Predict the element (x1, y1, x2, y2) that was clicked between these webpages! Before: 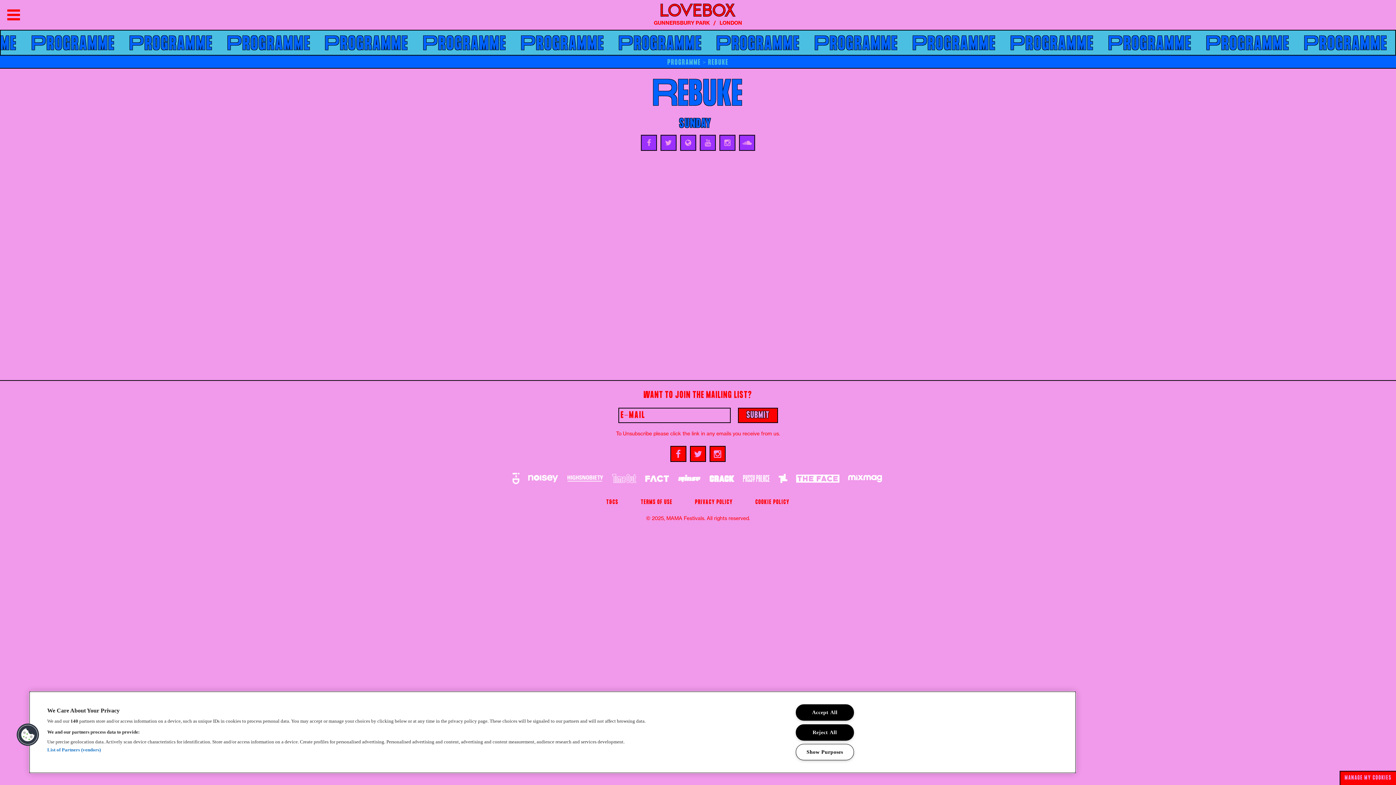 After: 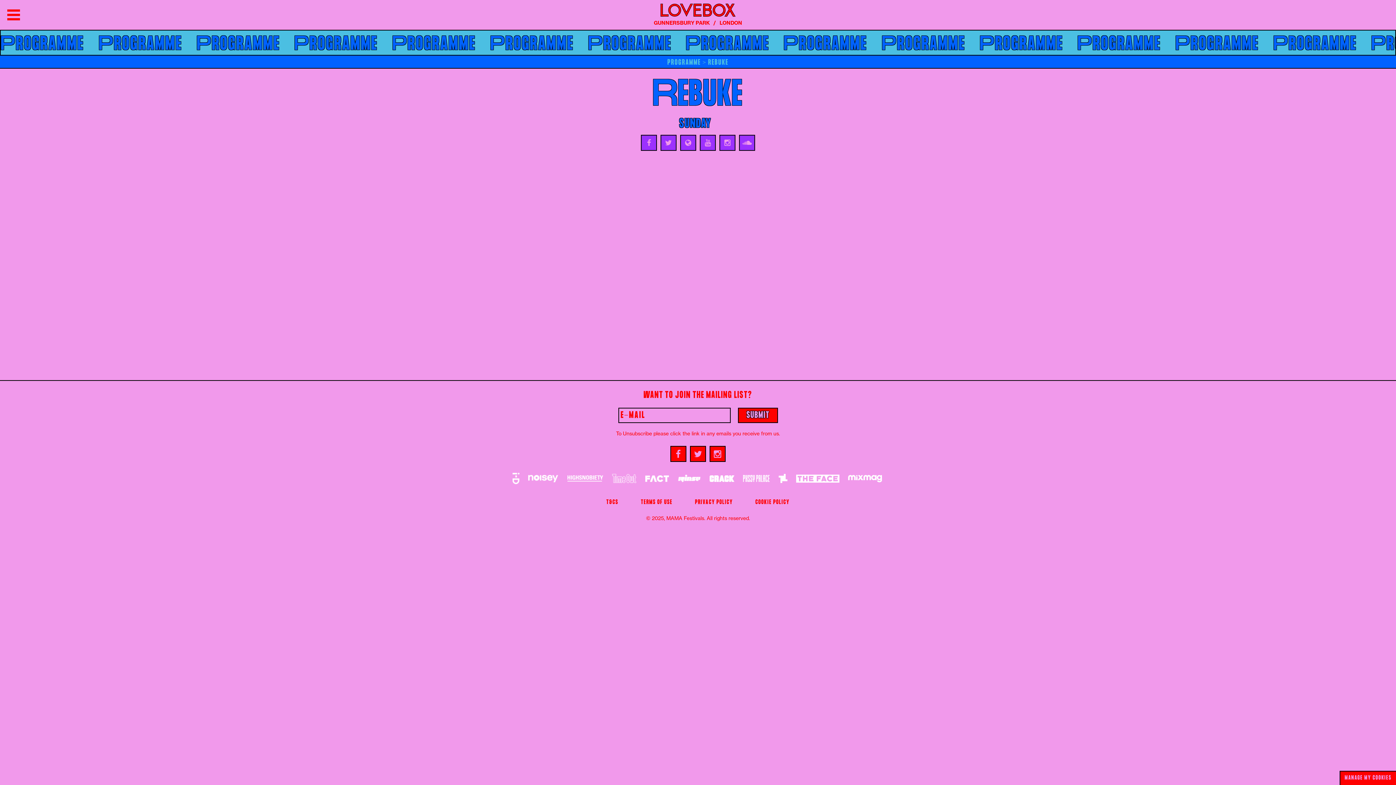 Action: label: Reject All bbox: (795, 724, 854, 740)